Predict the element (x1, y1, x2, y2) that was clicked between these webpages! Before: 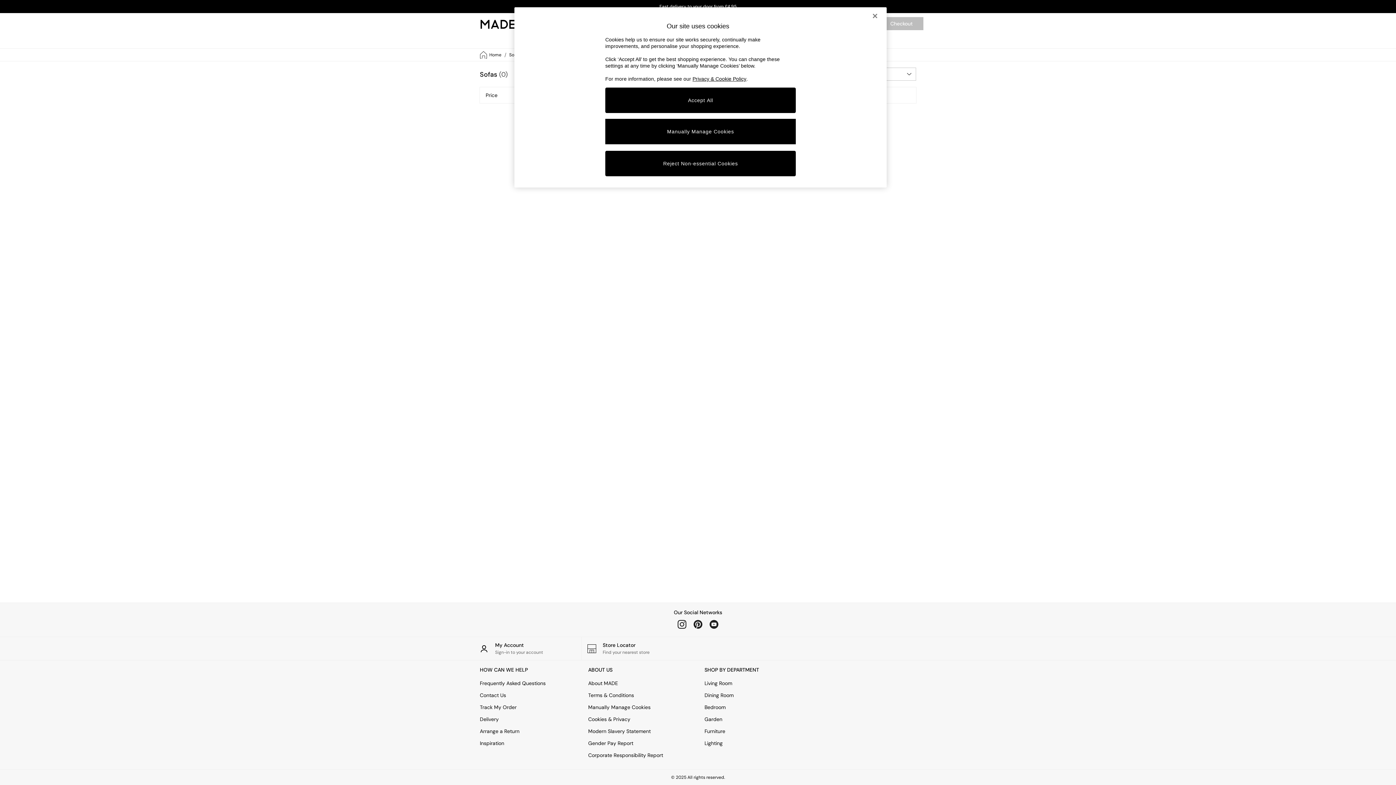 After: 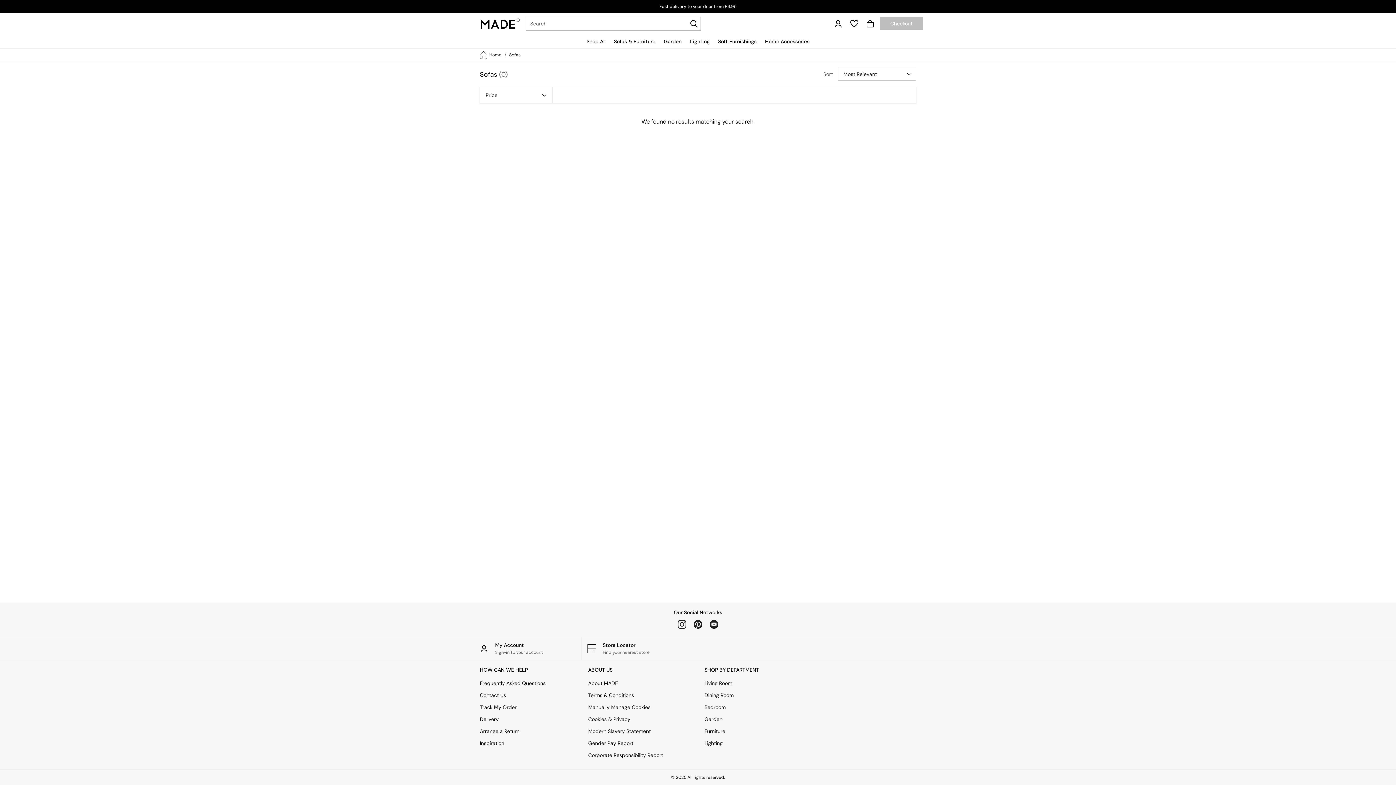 Action: label: Close bbox: (867, 8, 883, 24)